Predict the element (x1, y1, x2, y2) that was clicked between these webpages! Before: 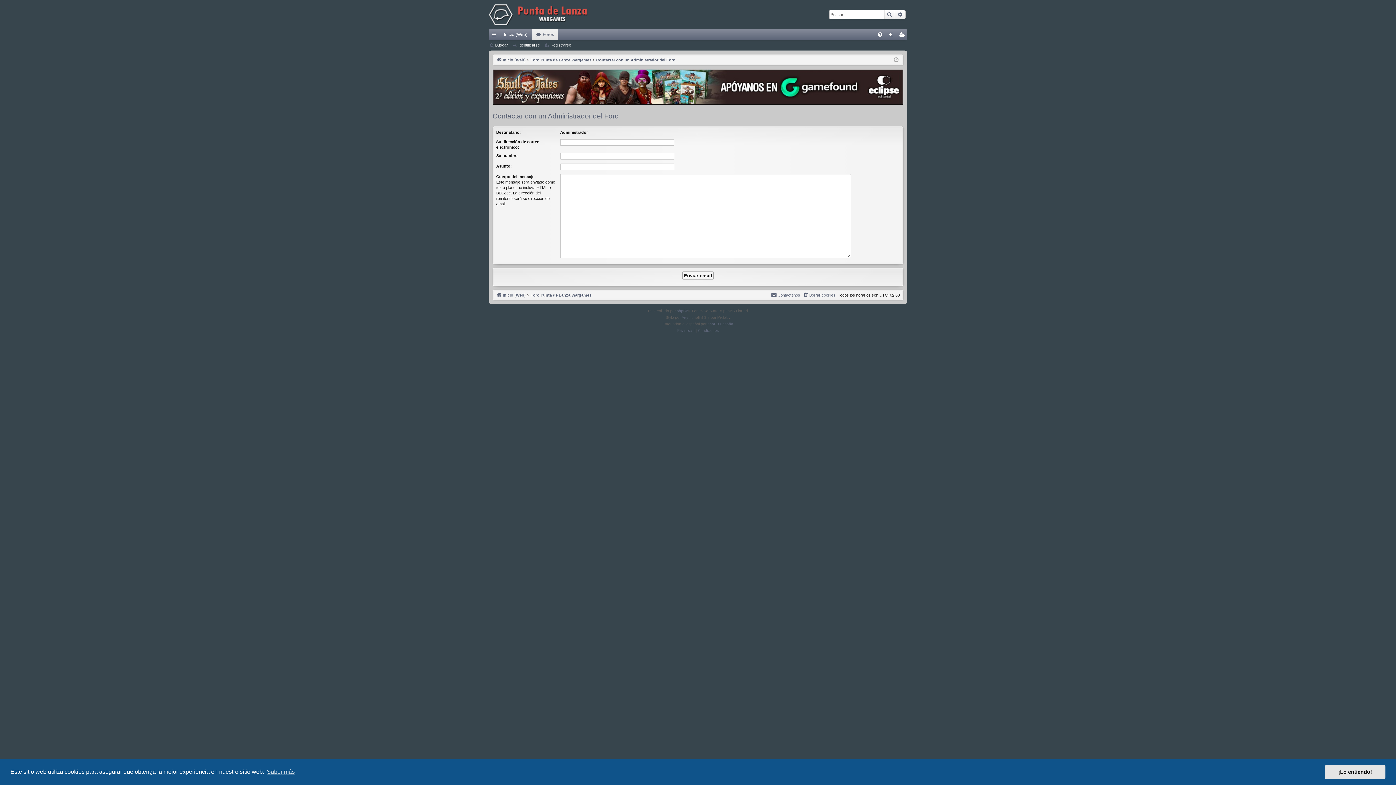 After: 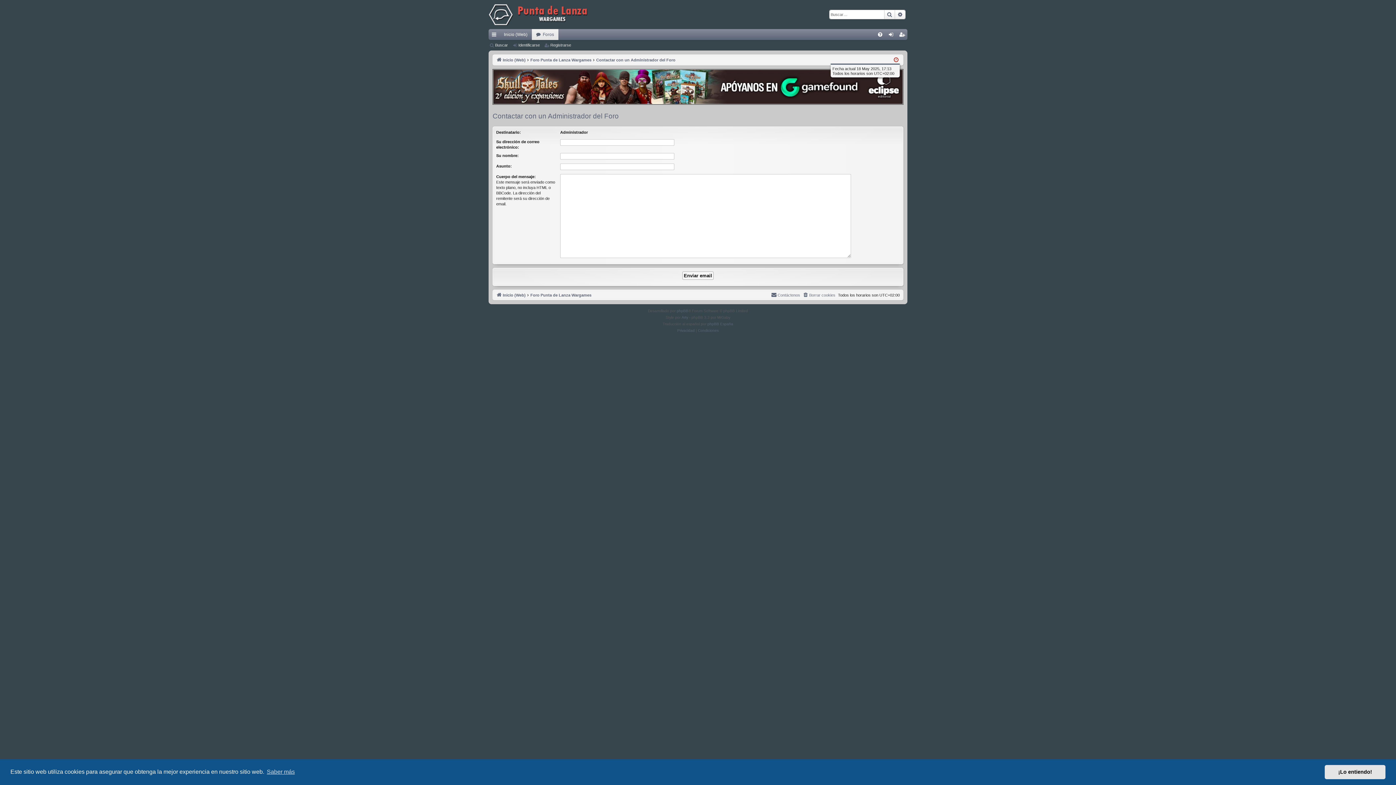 Action: bbox: (894, 56, 898, 64)